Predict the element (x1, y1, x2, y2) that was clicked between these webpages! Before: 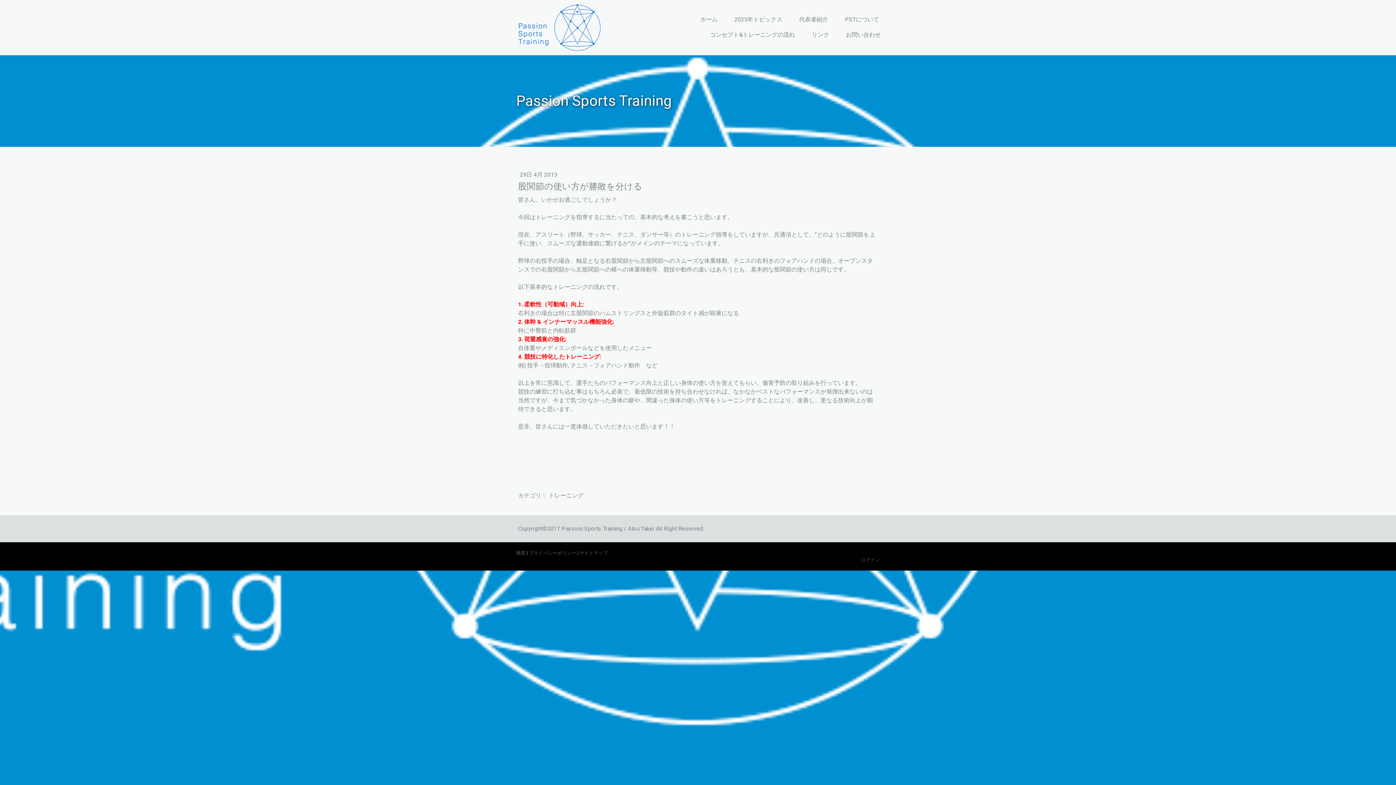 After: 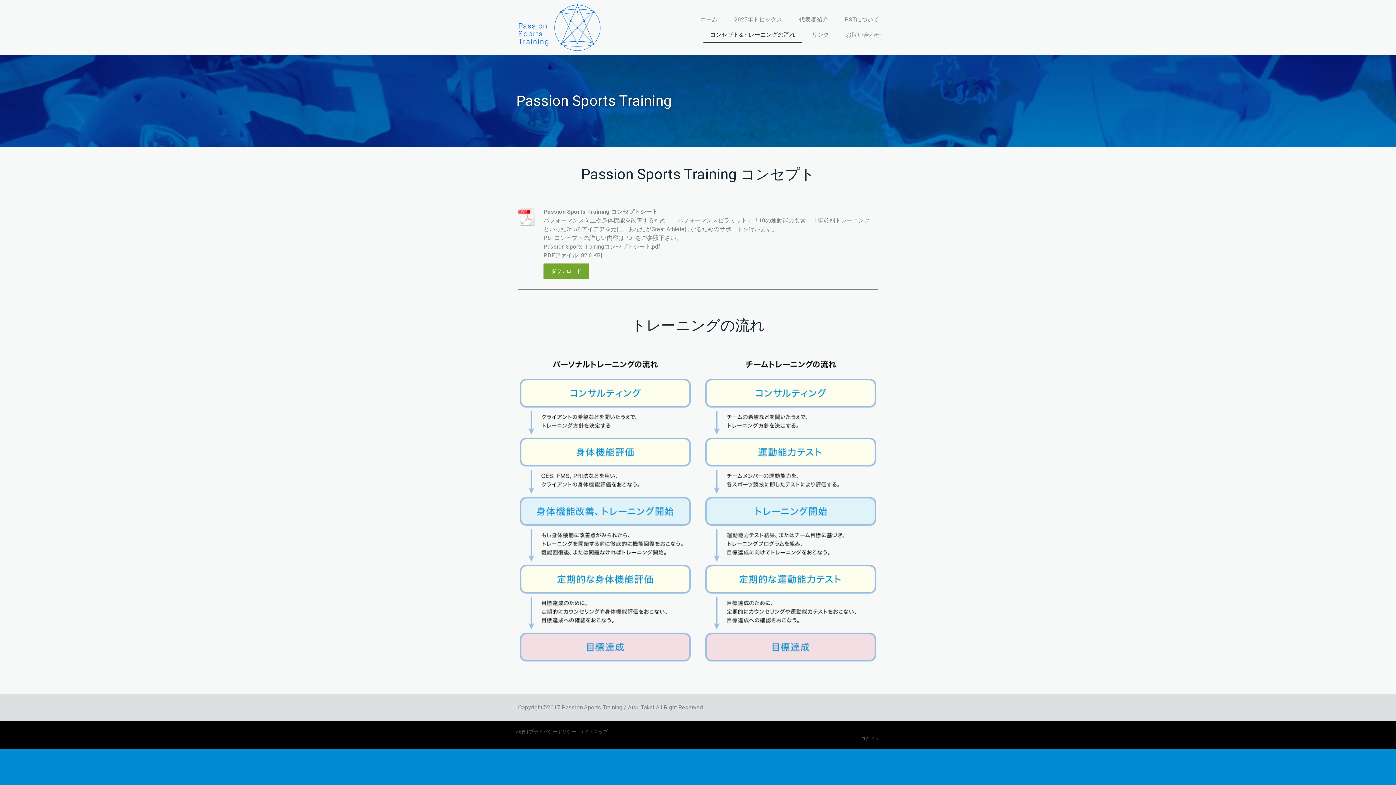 Action: label: コンセプト&トレーニングの流れ bbox: (703, 27, 801, 42)